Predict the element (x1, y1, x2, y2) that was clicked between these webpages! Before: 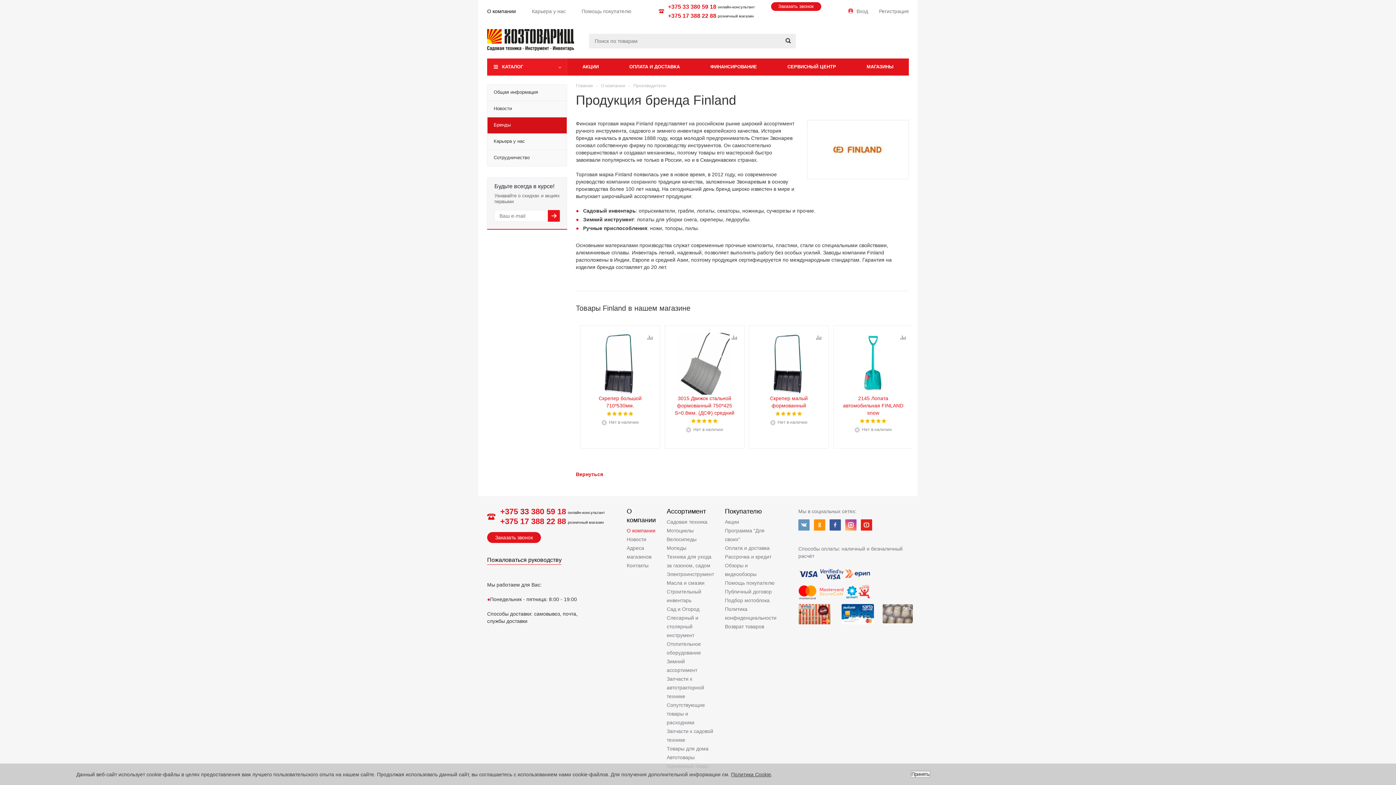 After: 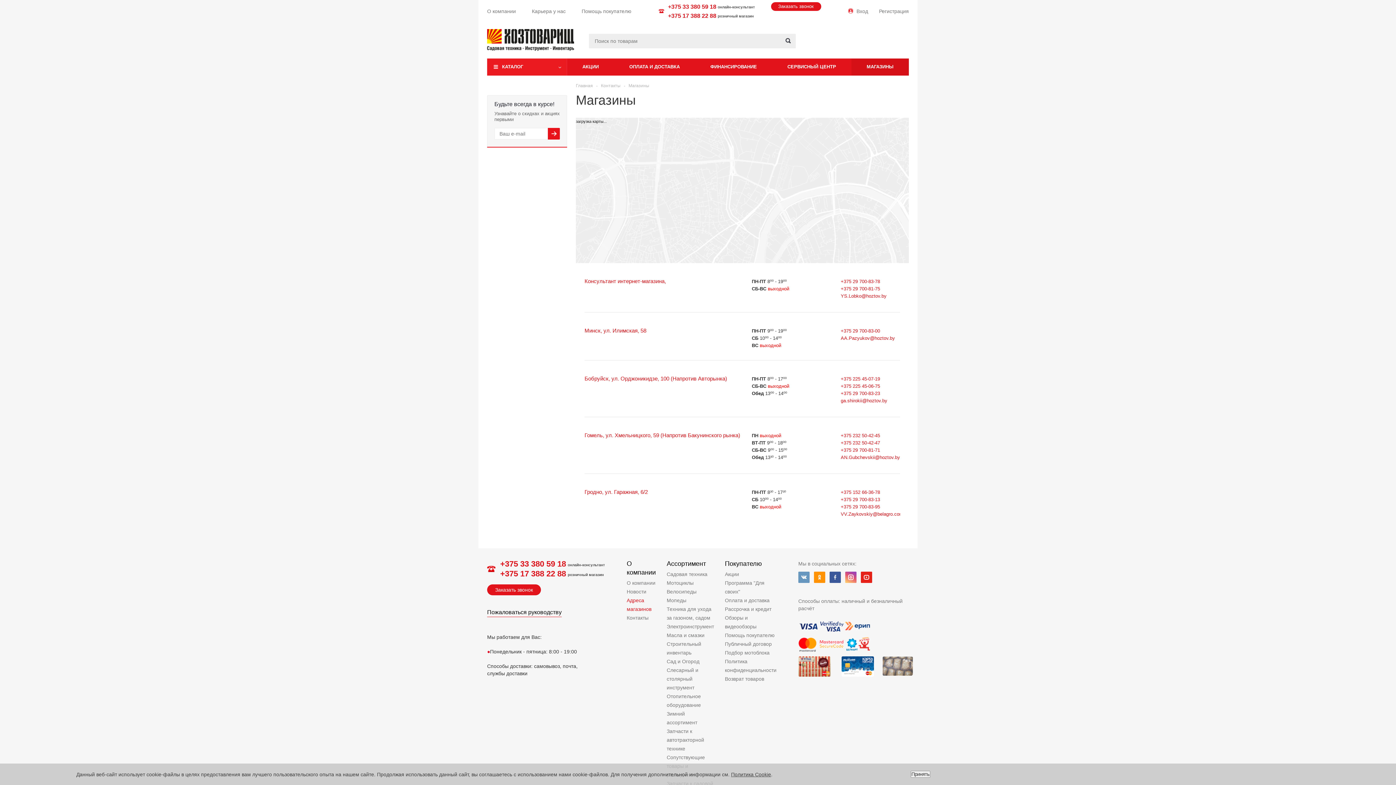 Action: bbox: (626, 544, 656, 561) label: Адреса магазинов